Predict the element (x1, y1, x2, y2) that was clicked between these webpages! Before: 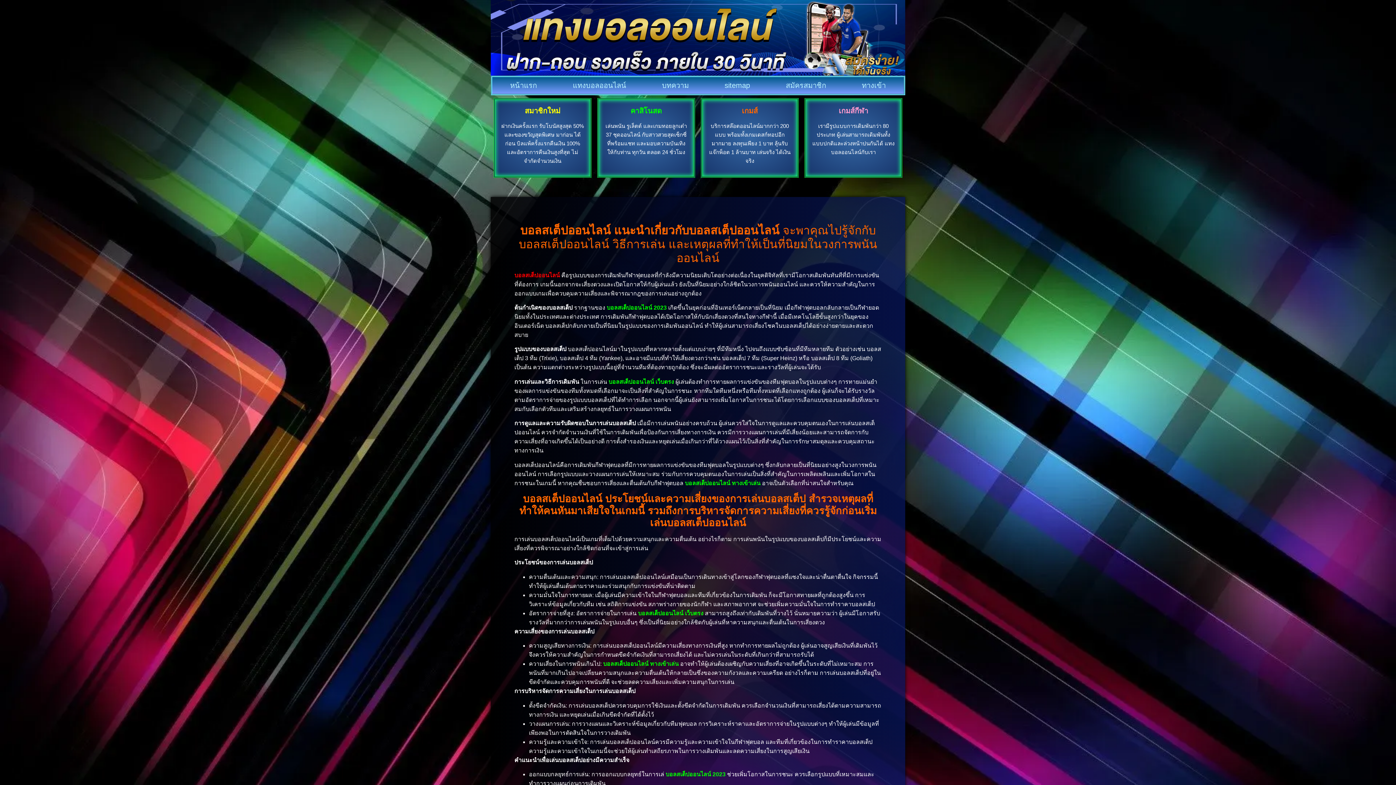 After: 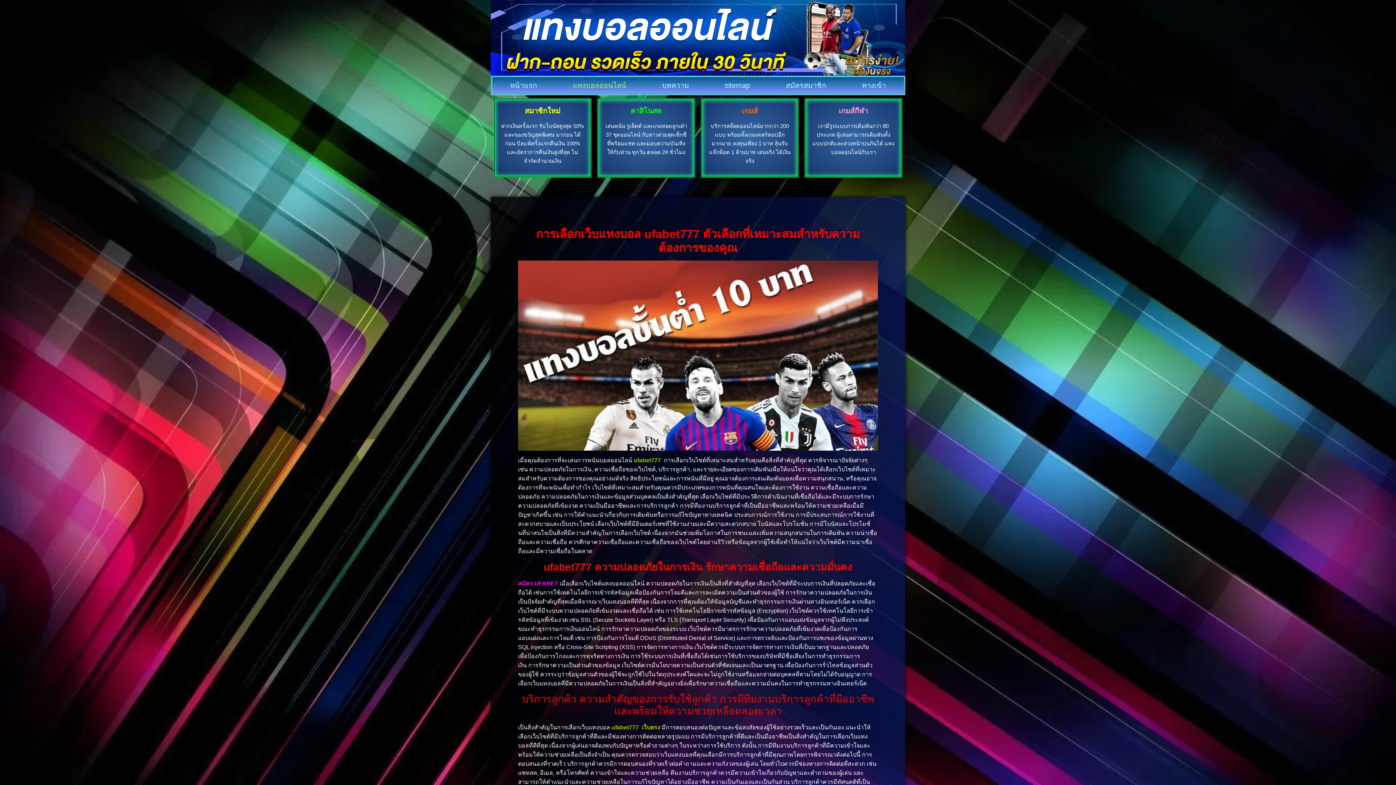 Action: label: แทงบอลออนไลน์ bbox: (555, 77, 644, 93)